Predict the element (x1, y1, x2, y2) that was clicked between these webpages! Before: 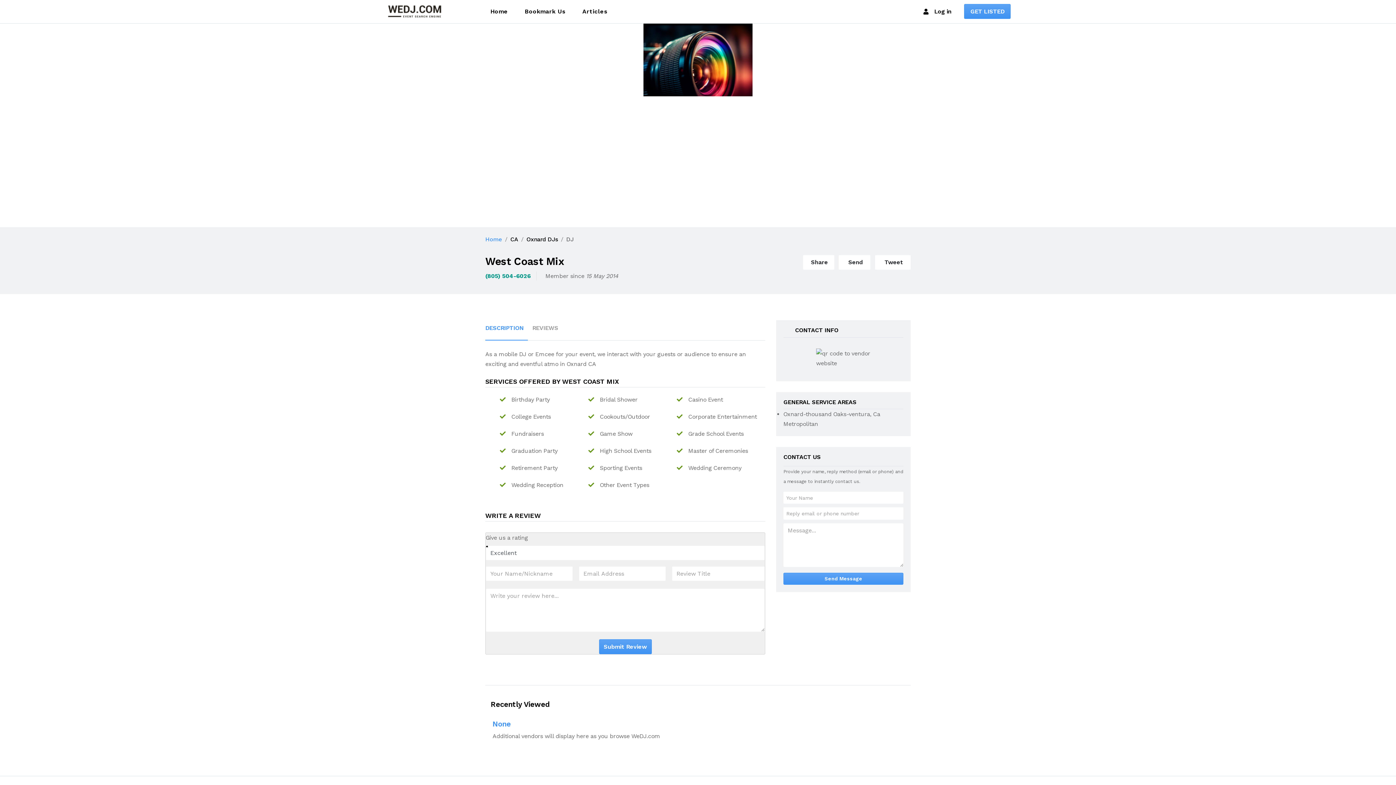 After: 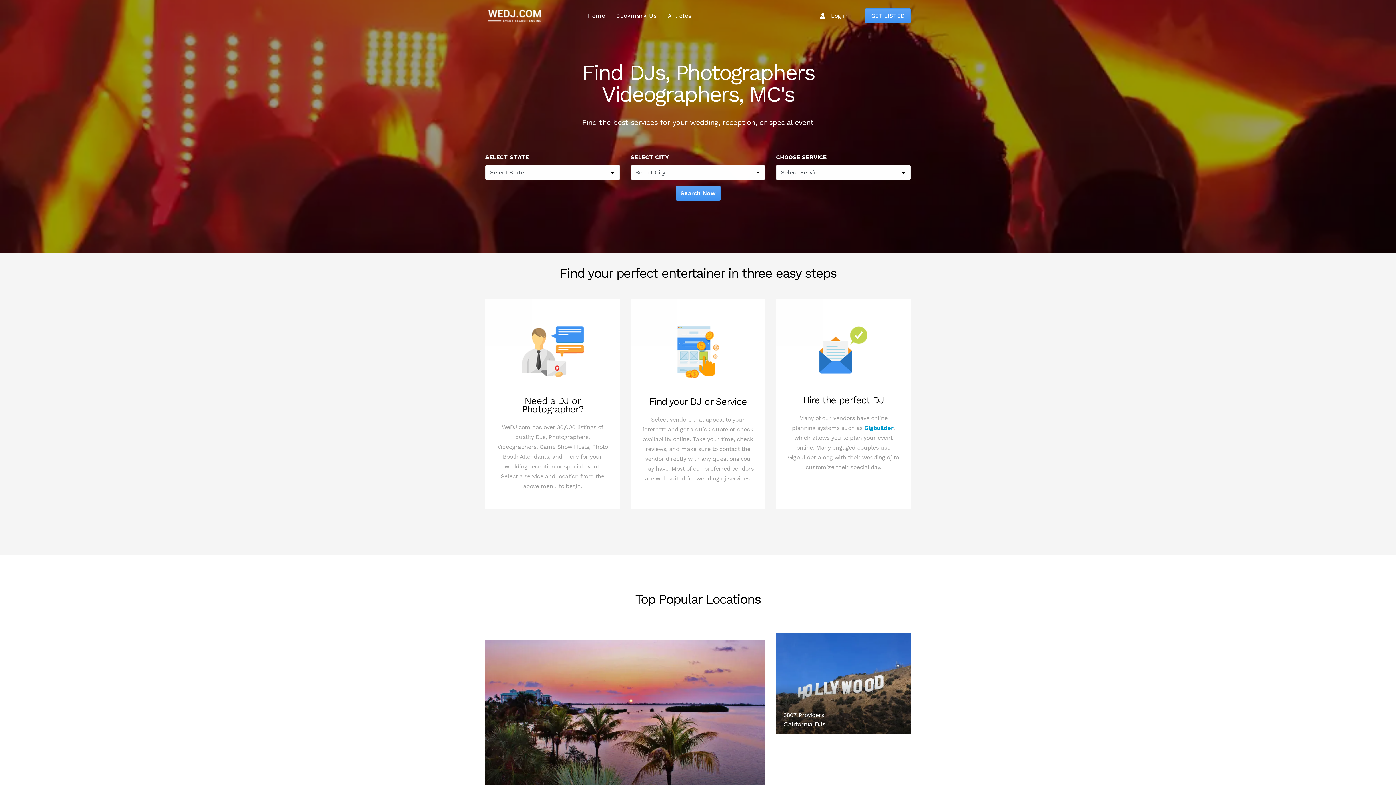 Action: label: Home bbox: (487, 3, 510, 19)